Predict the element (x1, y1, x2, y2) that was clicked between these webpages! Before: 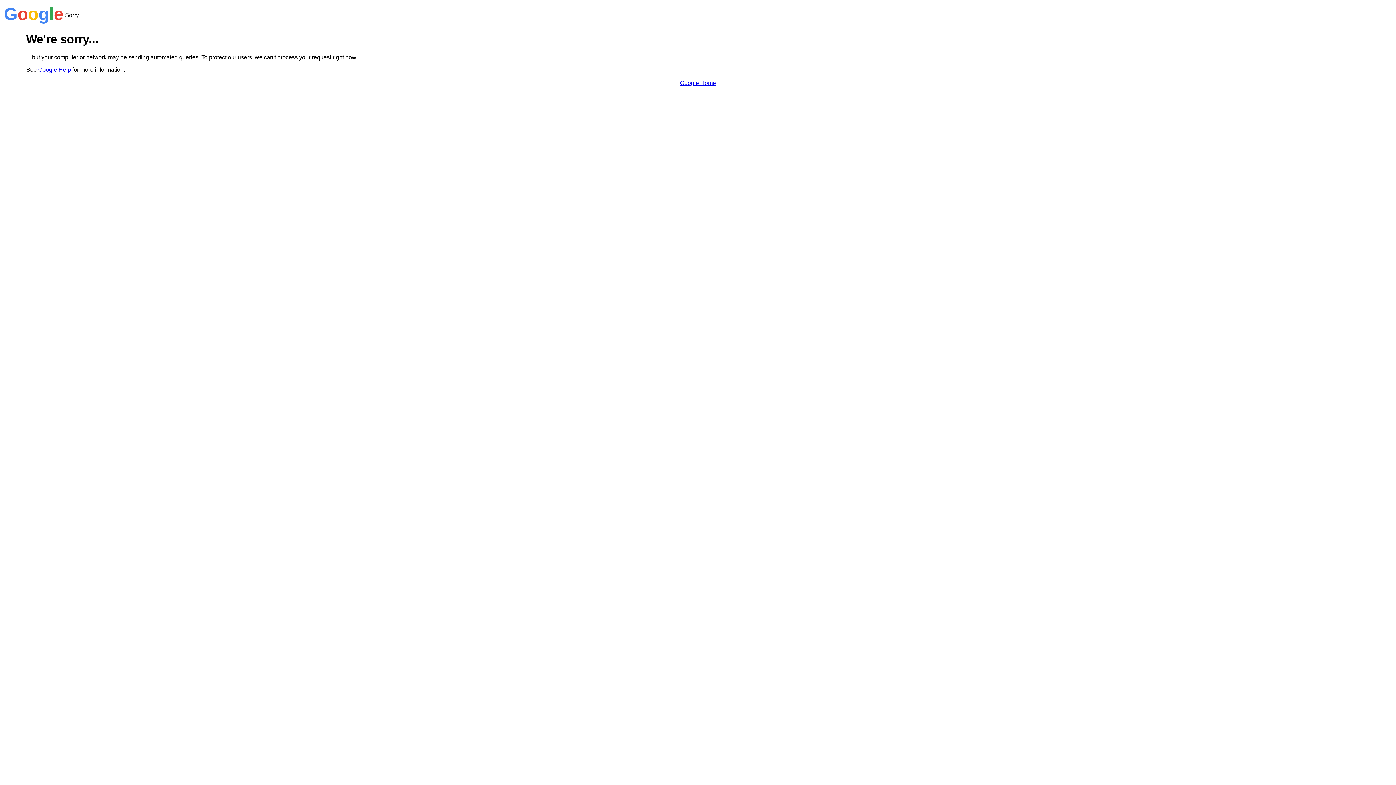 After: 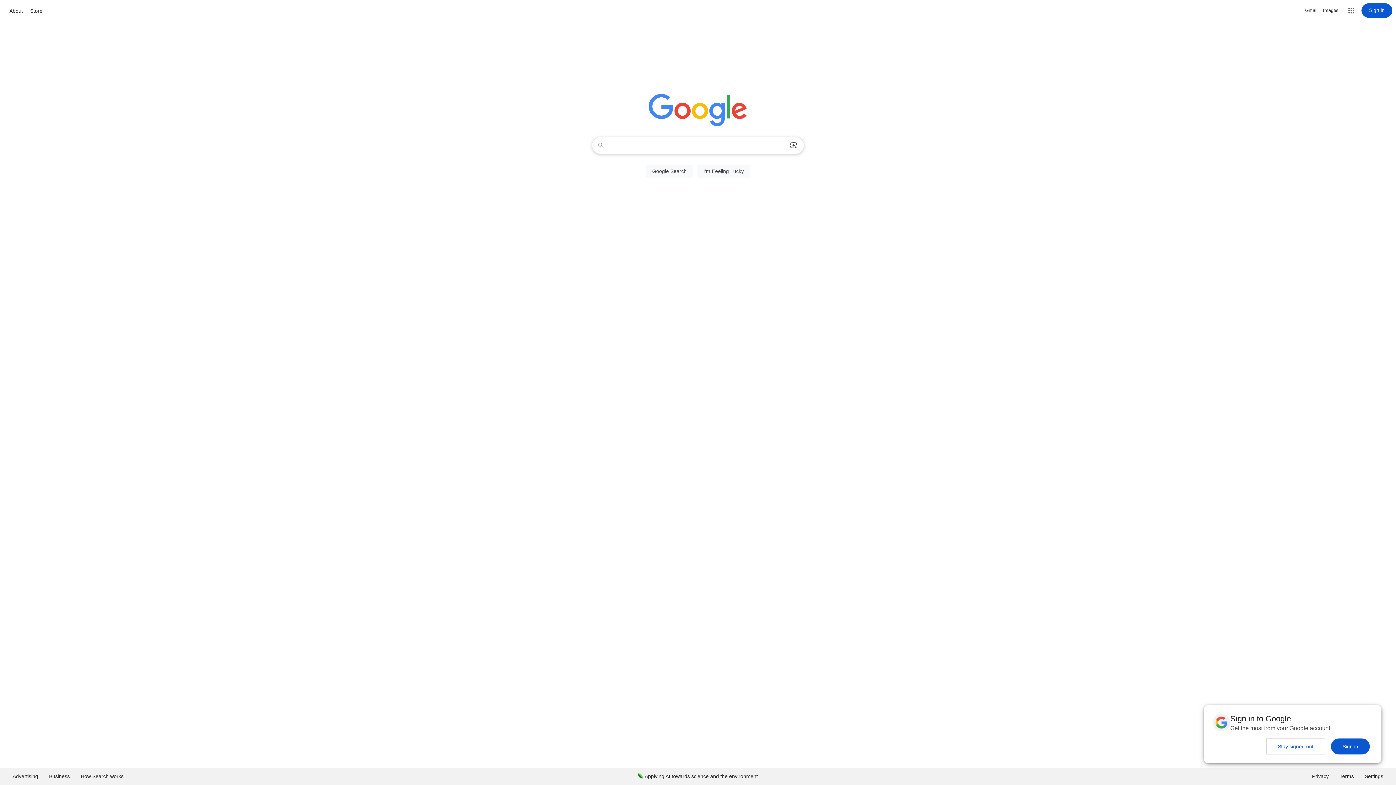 Action: label: Google Home bbox: (680, 79, 716, 86)